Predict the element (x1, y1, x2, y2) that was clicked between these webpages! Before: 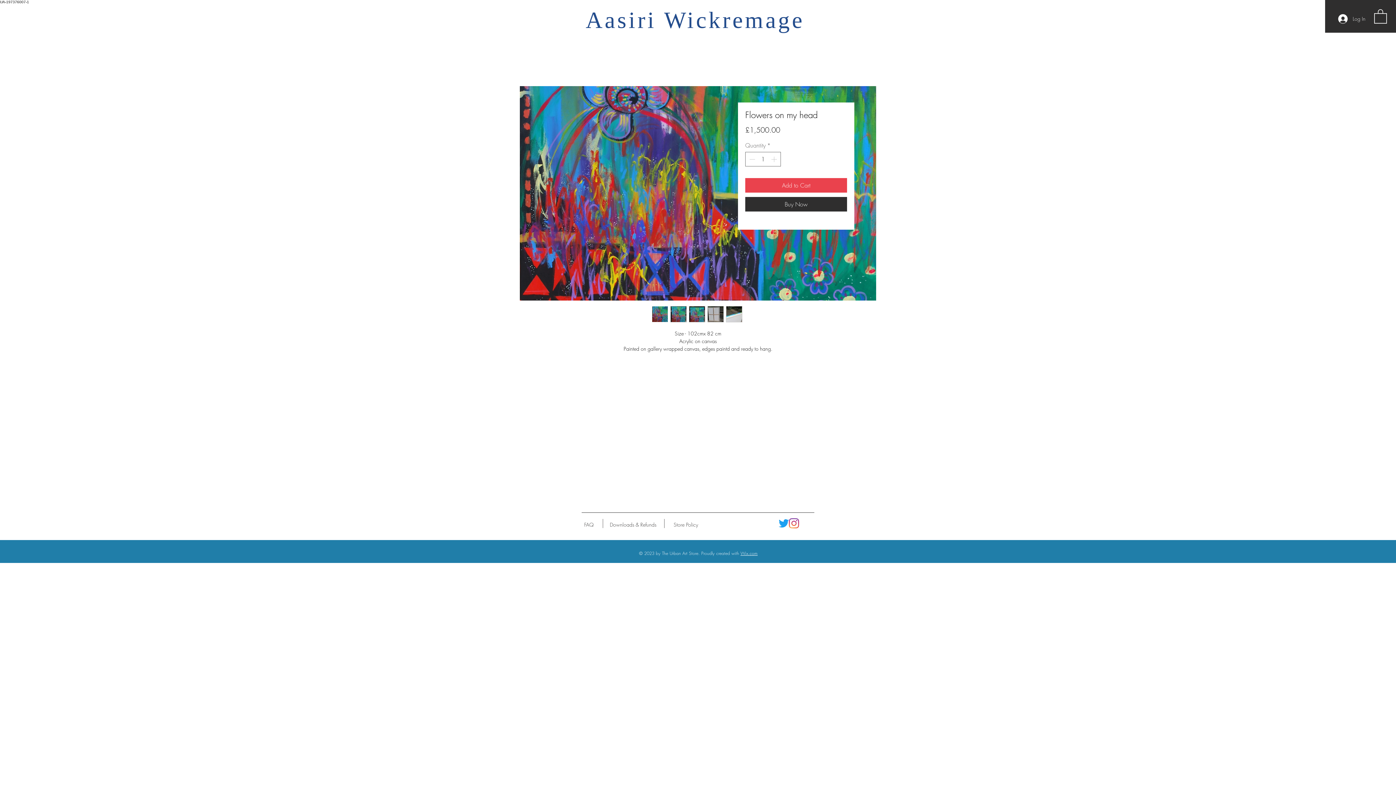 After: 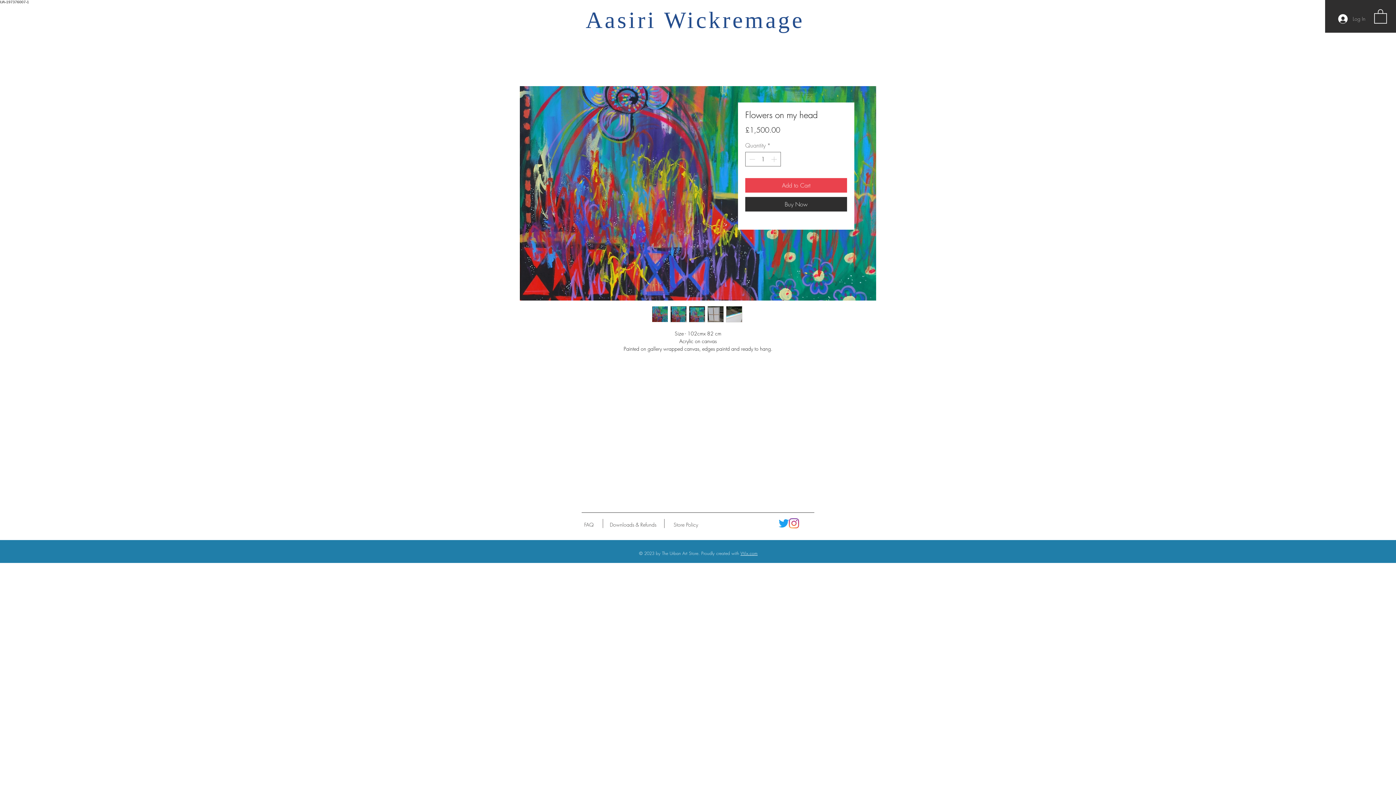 Action: bbox: (1333, 11, 1370, 25) label: Log In